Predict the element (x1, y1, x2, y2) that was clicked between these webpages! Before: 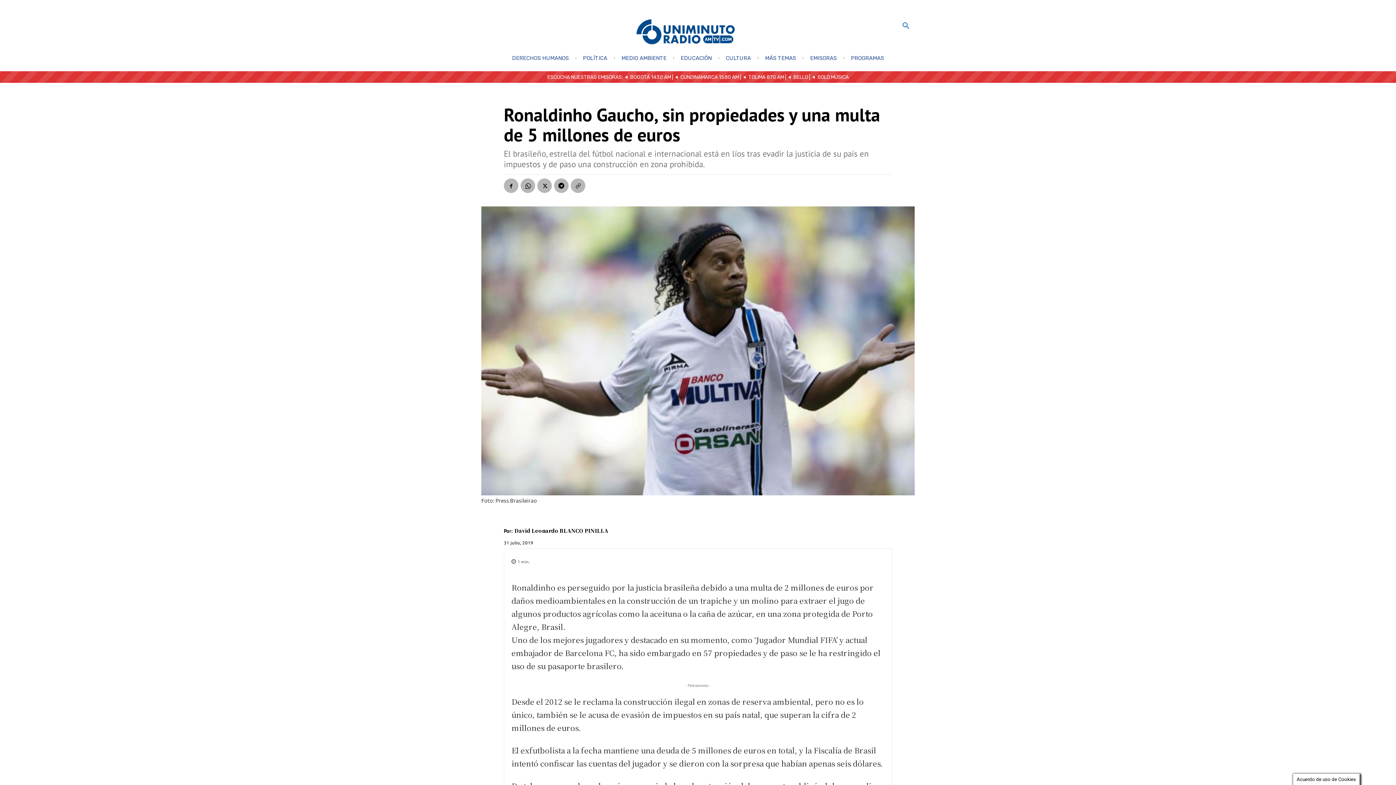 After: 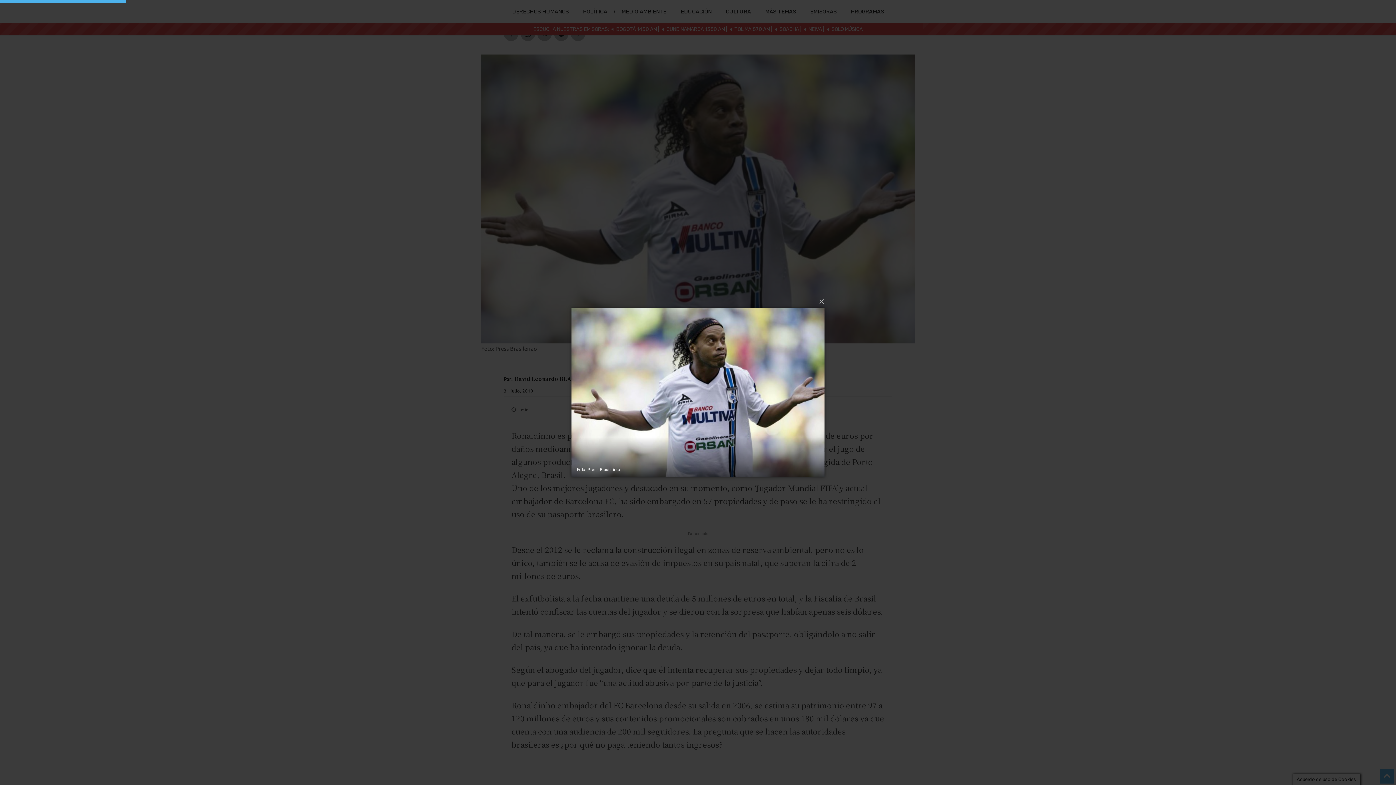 Action: bbox: (481, 206, 914, 495)